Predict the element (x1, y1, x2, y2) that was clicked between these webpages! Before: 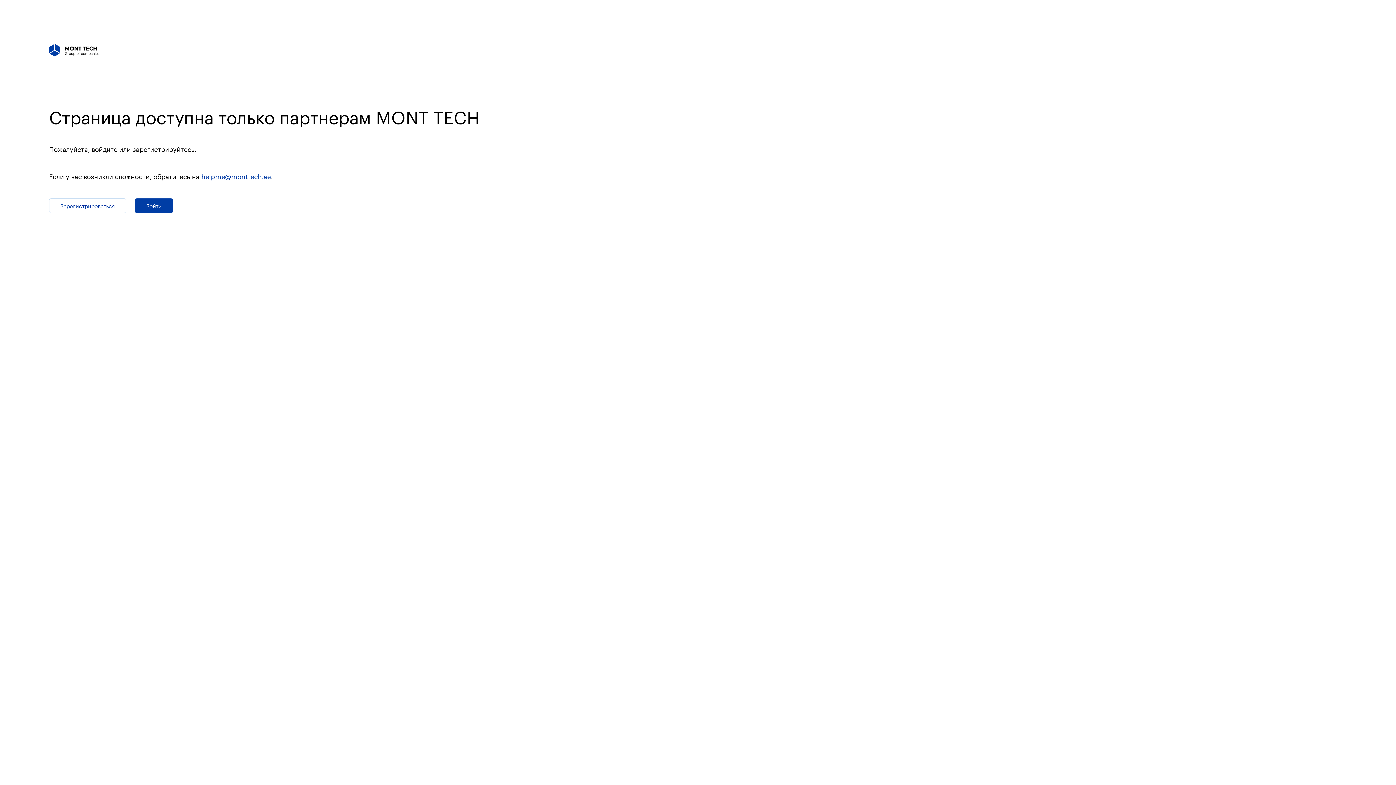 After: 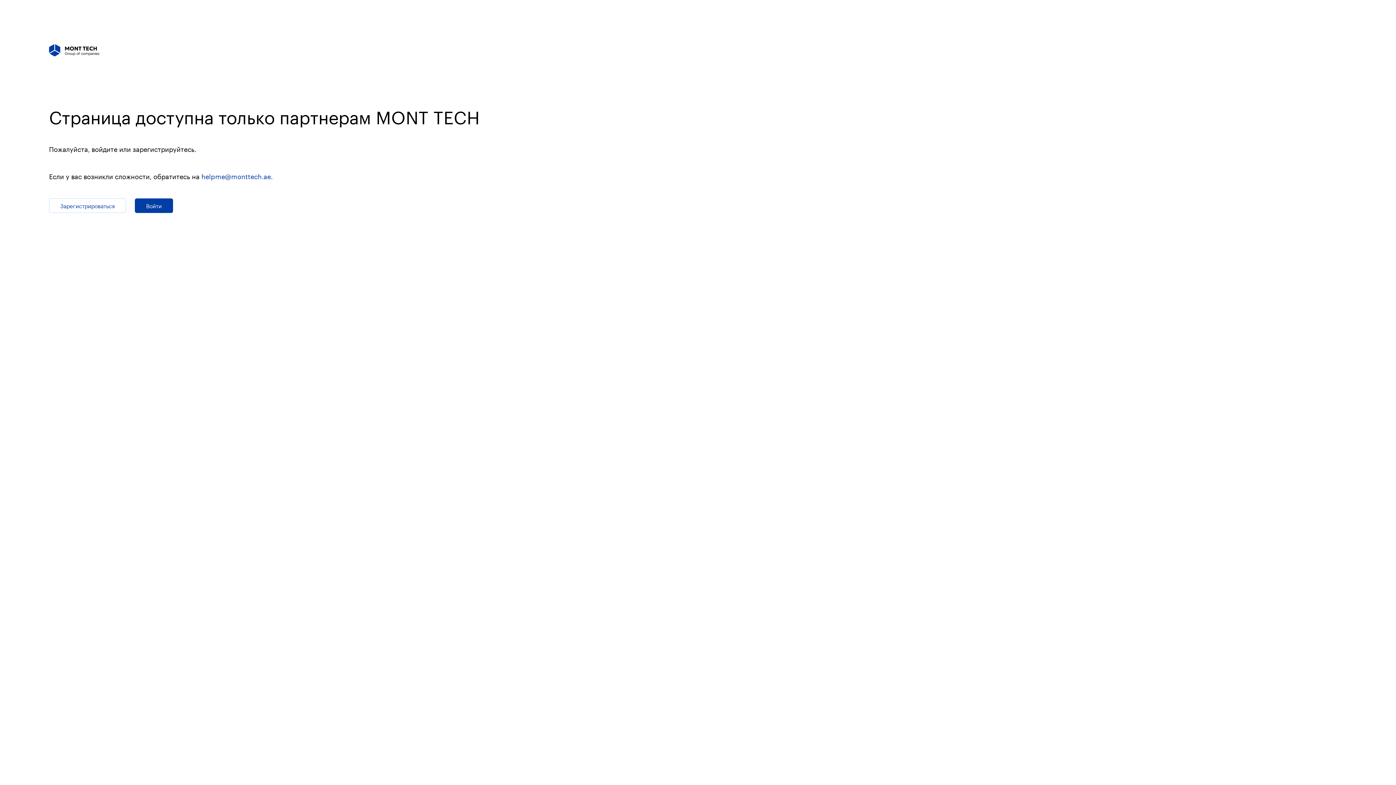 Action: bbox: (201, 170, 270, 180) label: helpme@monttech.ae